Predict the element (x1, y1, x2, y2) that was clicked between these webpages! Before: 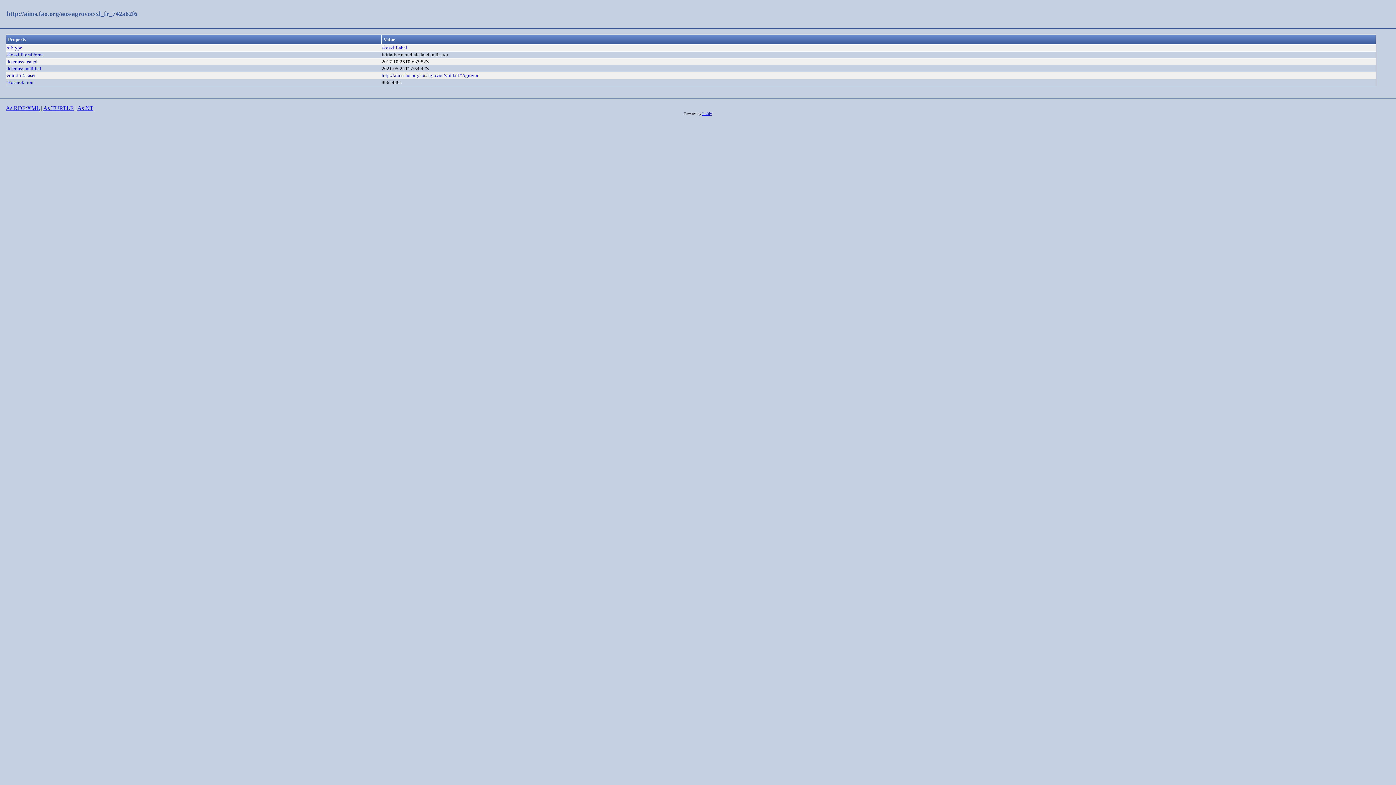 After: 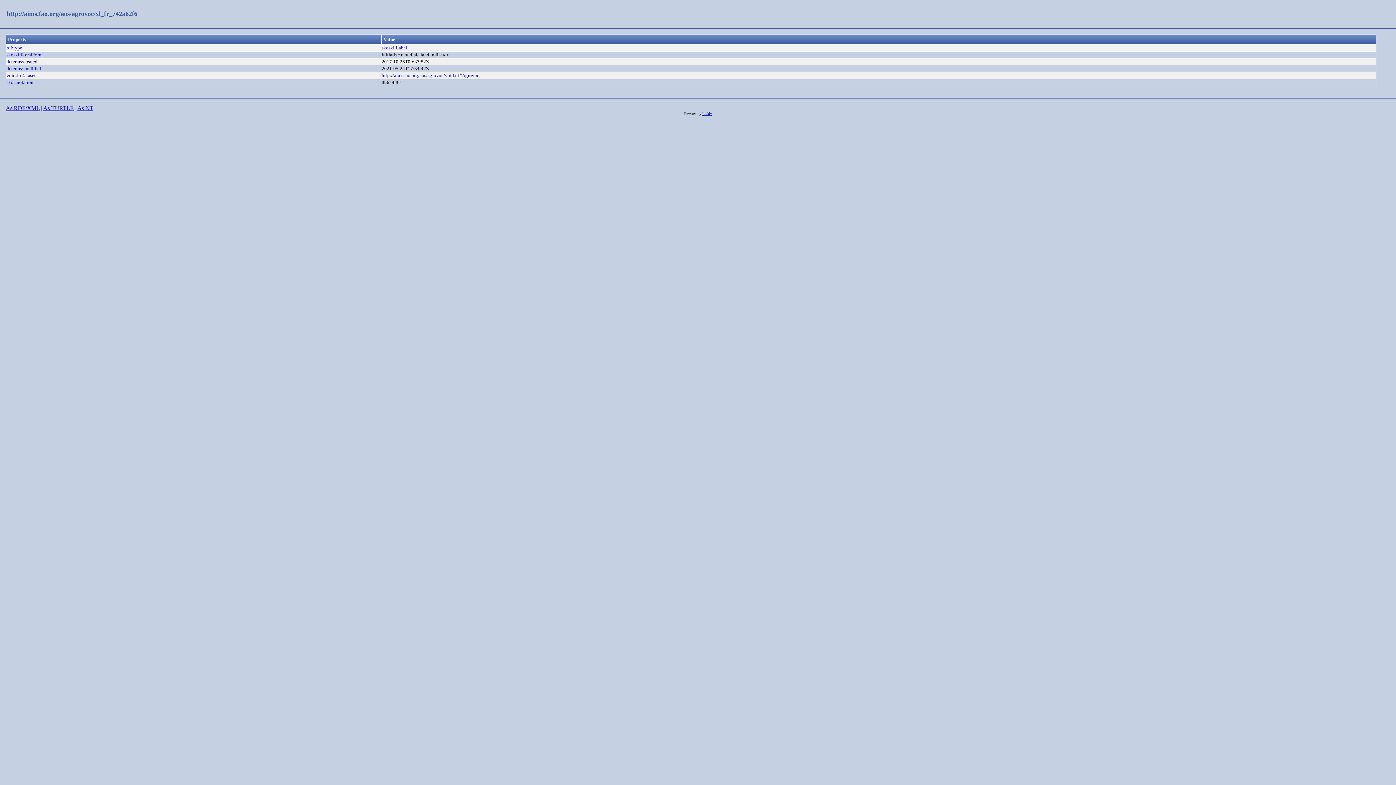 Action: label: As RDF/XML bbox: (5, 105, 39, 111)